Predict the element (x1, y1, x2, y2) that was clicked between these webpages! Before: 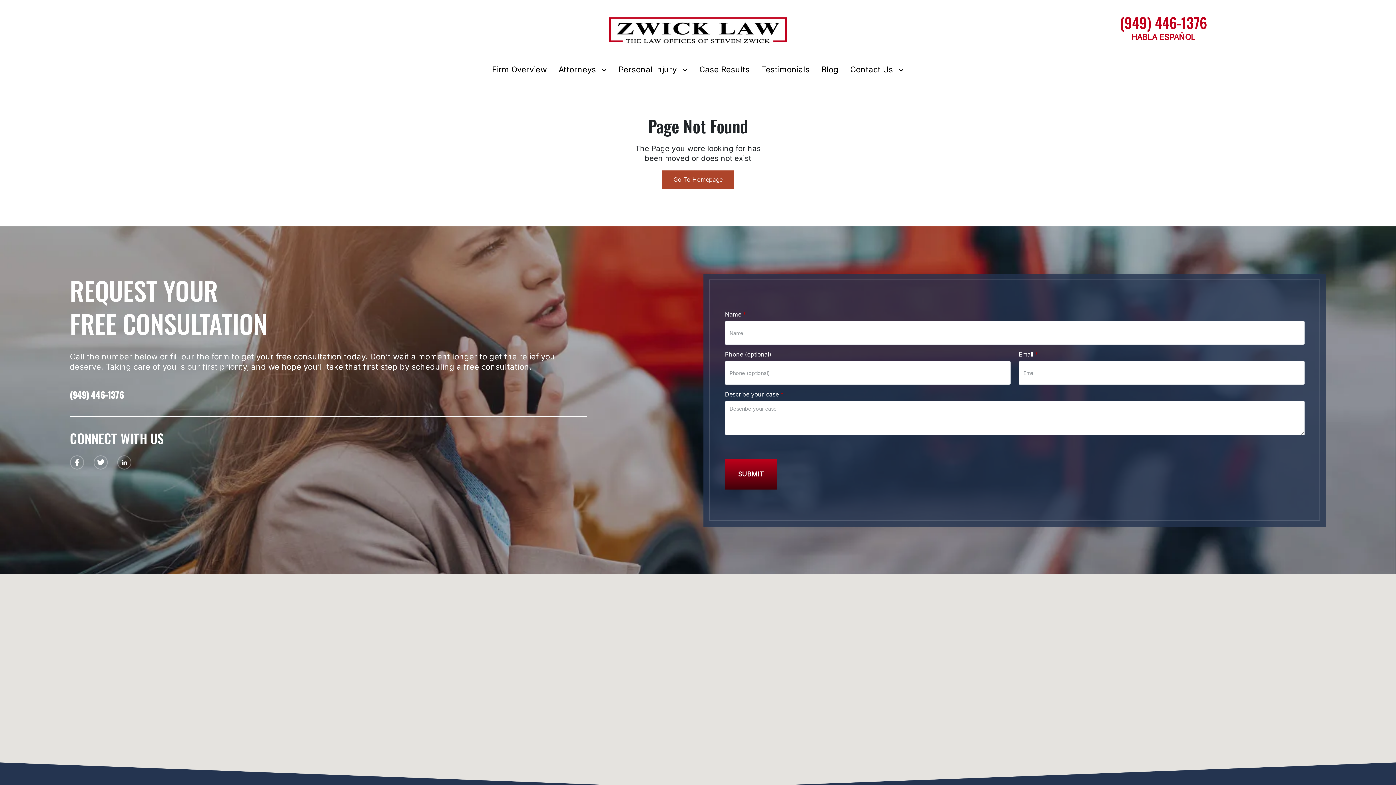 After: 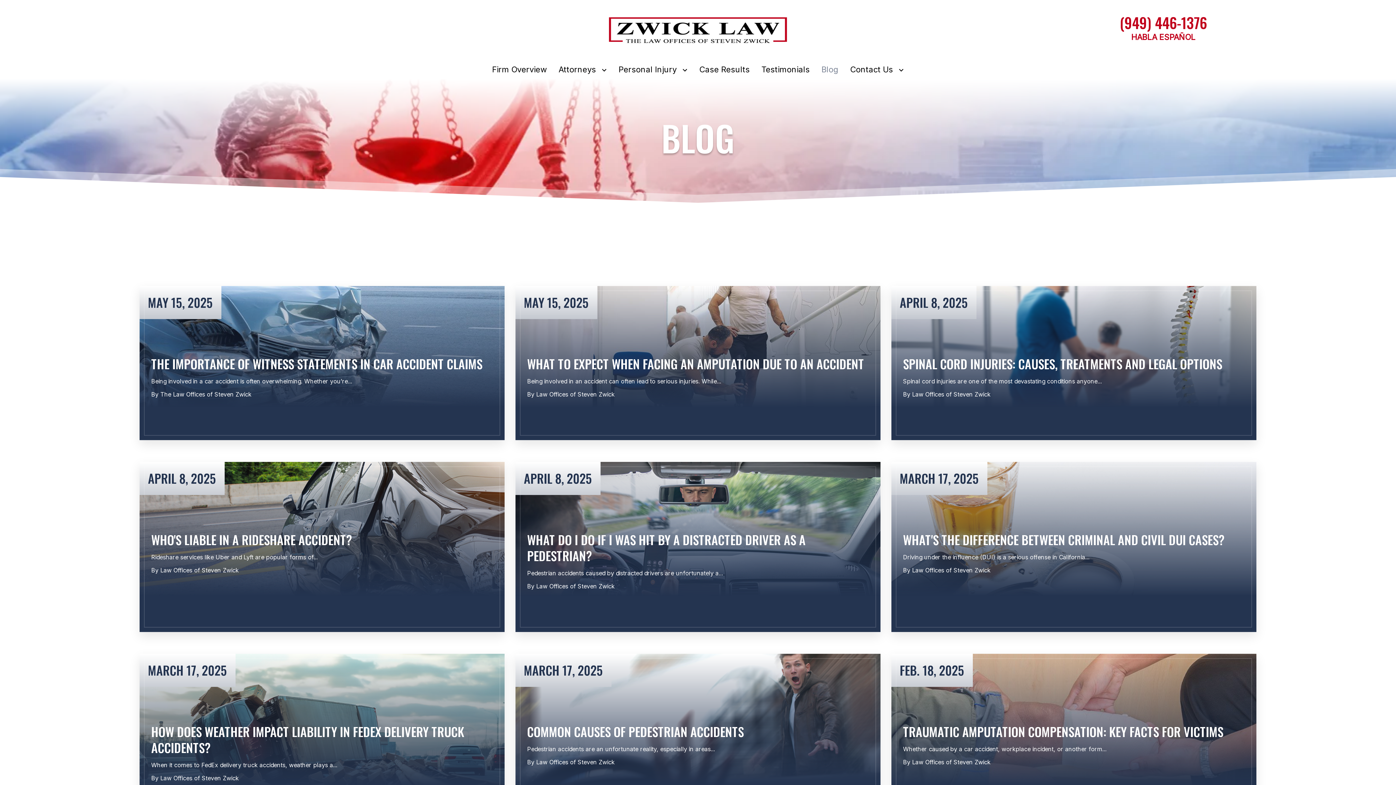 Action: bbox: (821, 64, 838, 74) label: Blog